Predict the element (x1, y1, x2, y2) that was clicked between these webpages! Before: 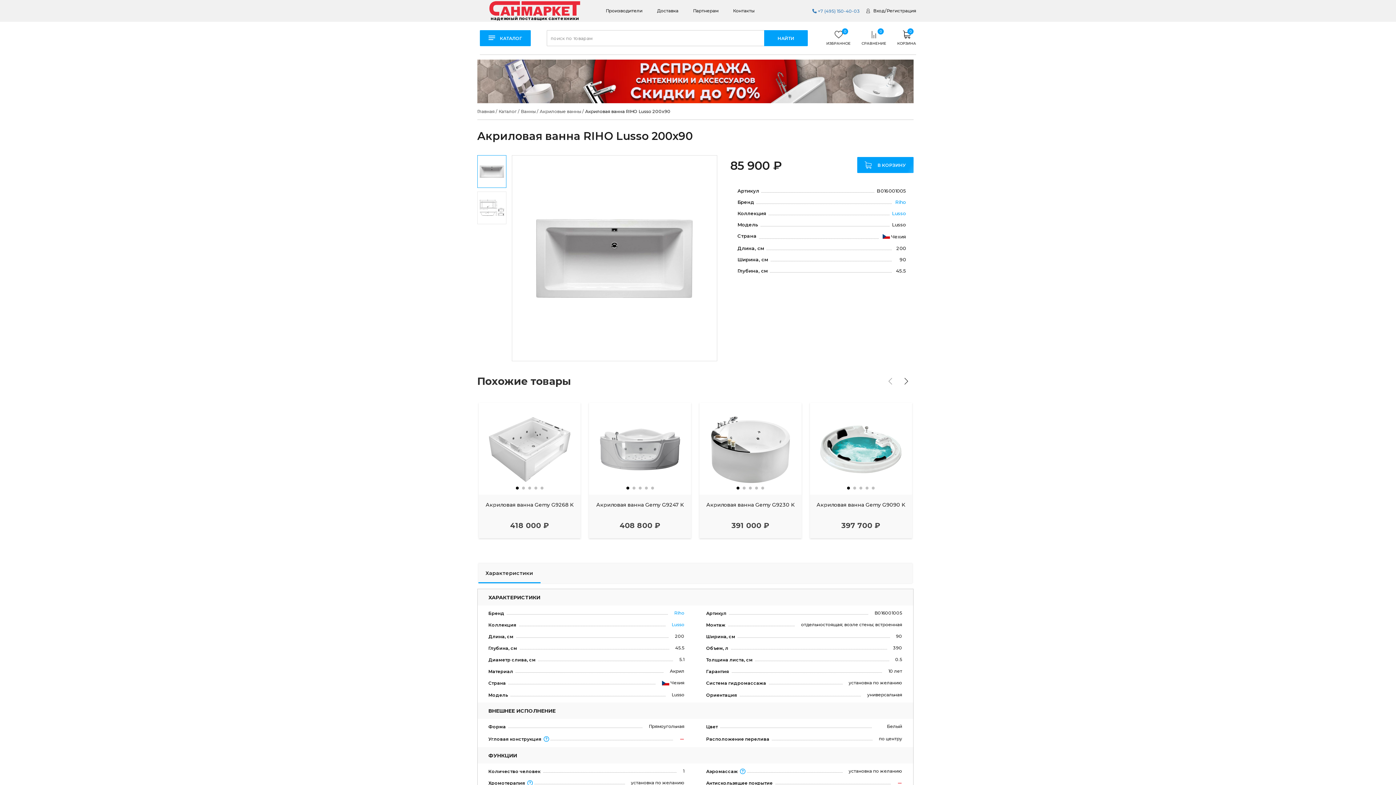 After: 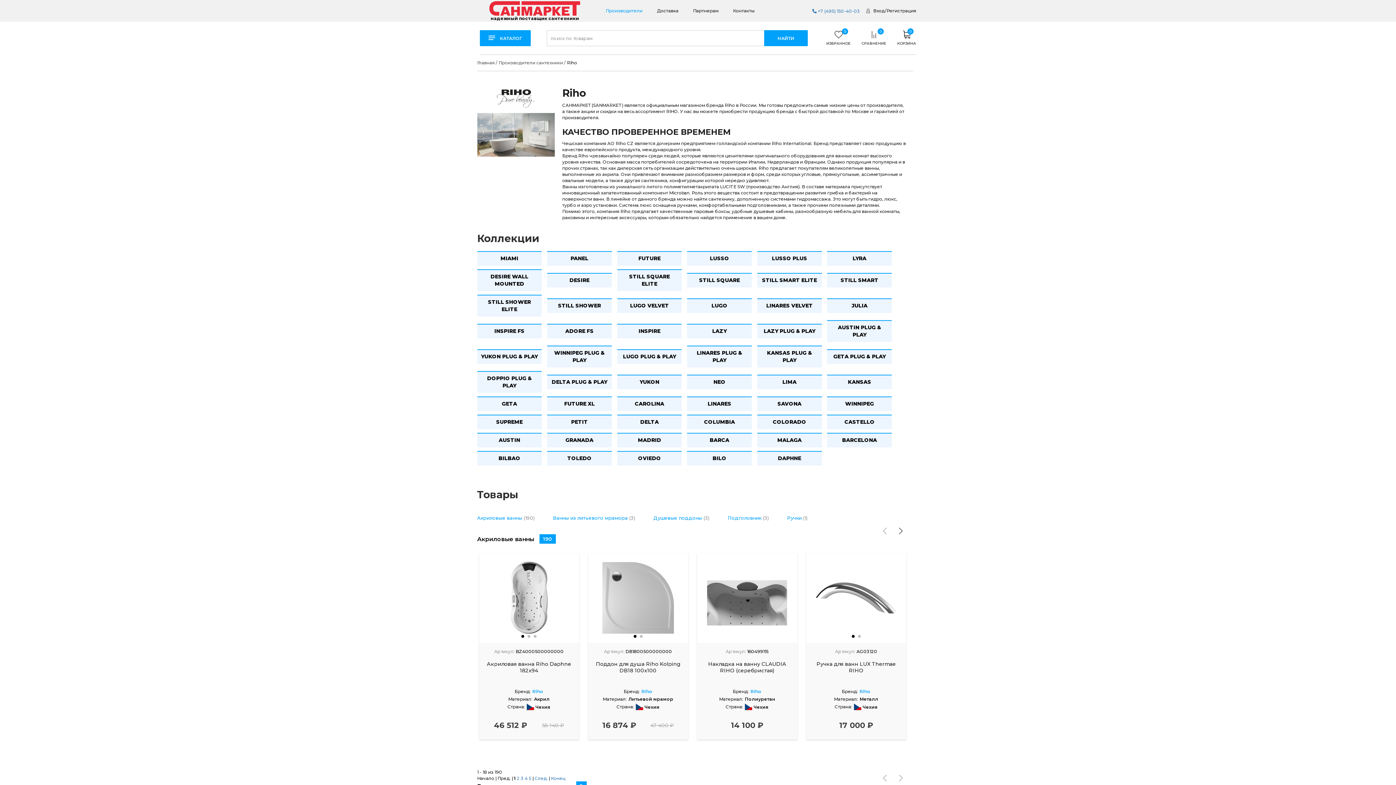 Action: label: Riho bbox: (674, 610, 684, 616)